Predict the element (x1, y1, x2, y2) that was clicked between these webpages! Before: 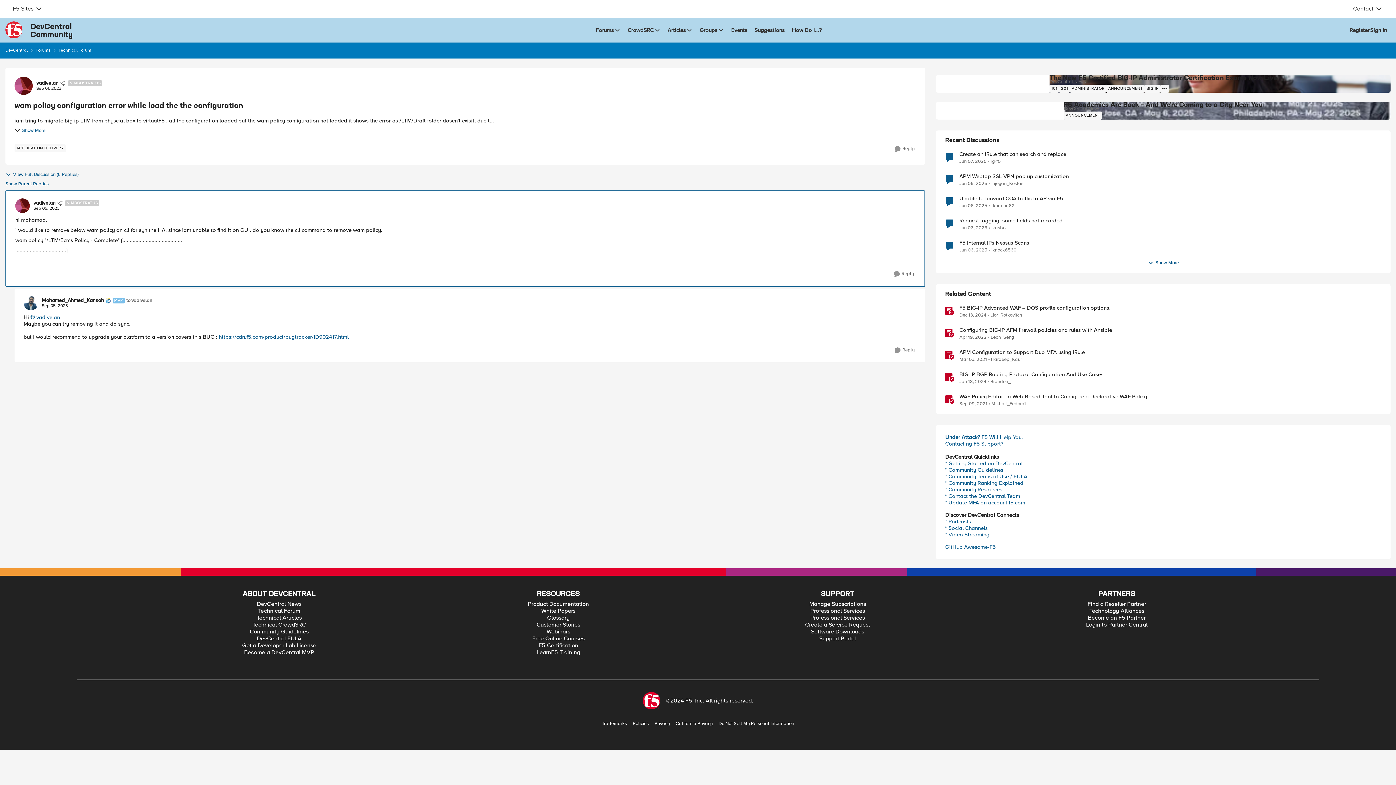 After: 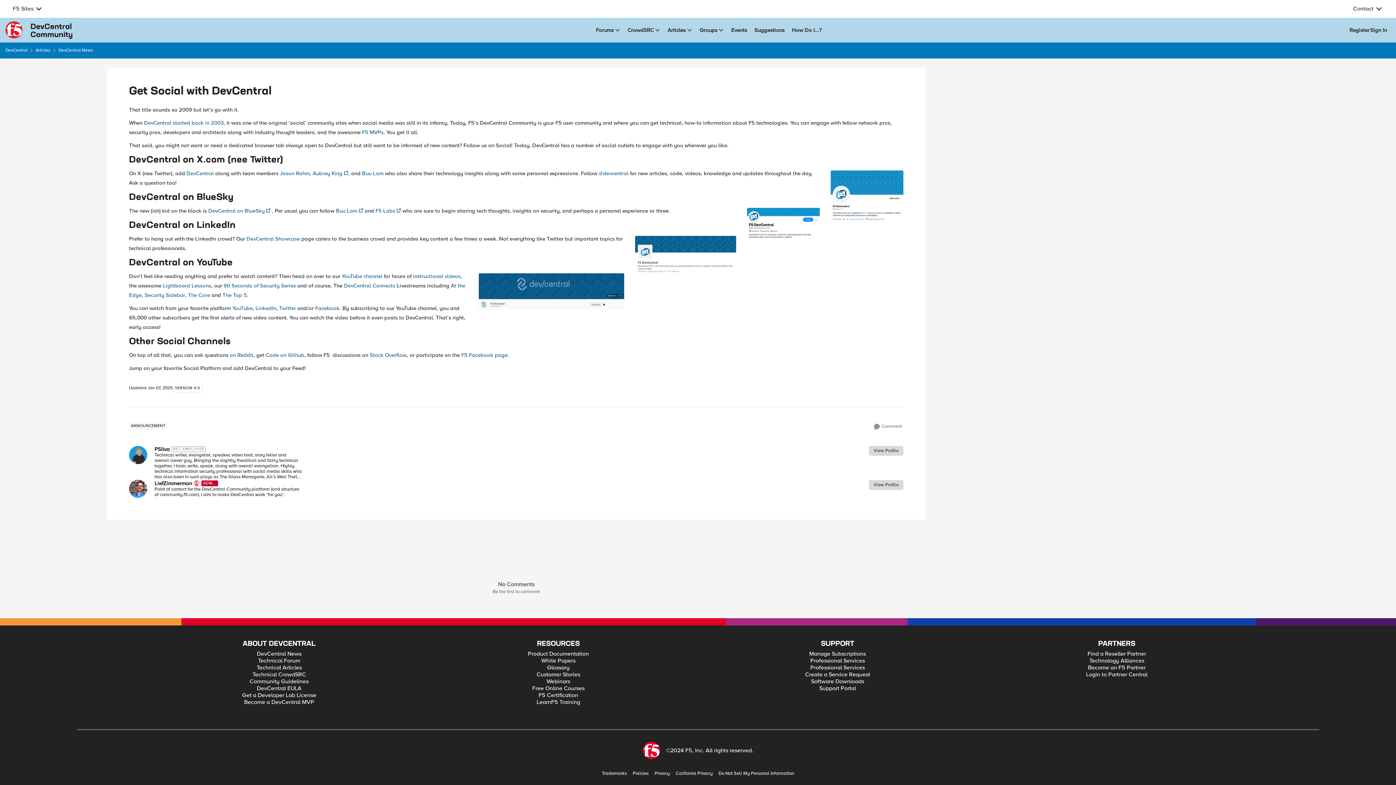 Action: bbox: (945, 525, 988, 531) label: * Social Channels